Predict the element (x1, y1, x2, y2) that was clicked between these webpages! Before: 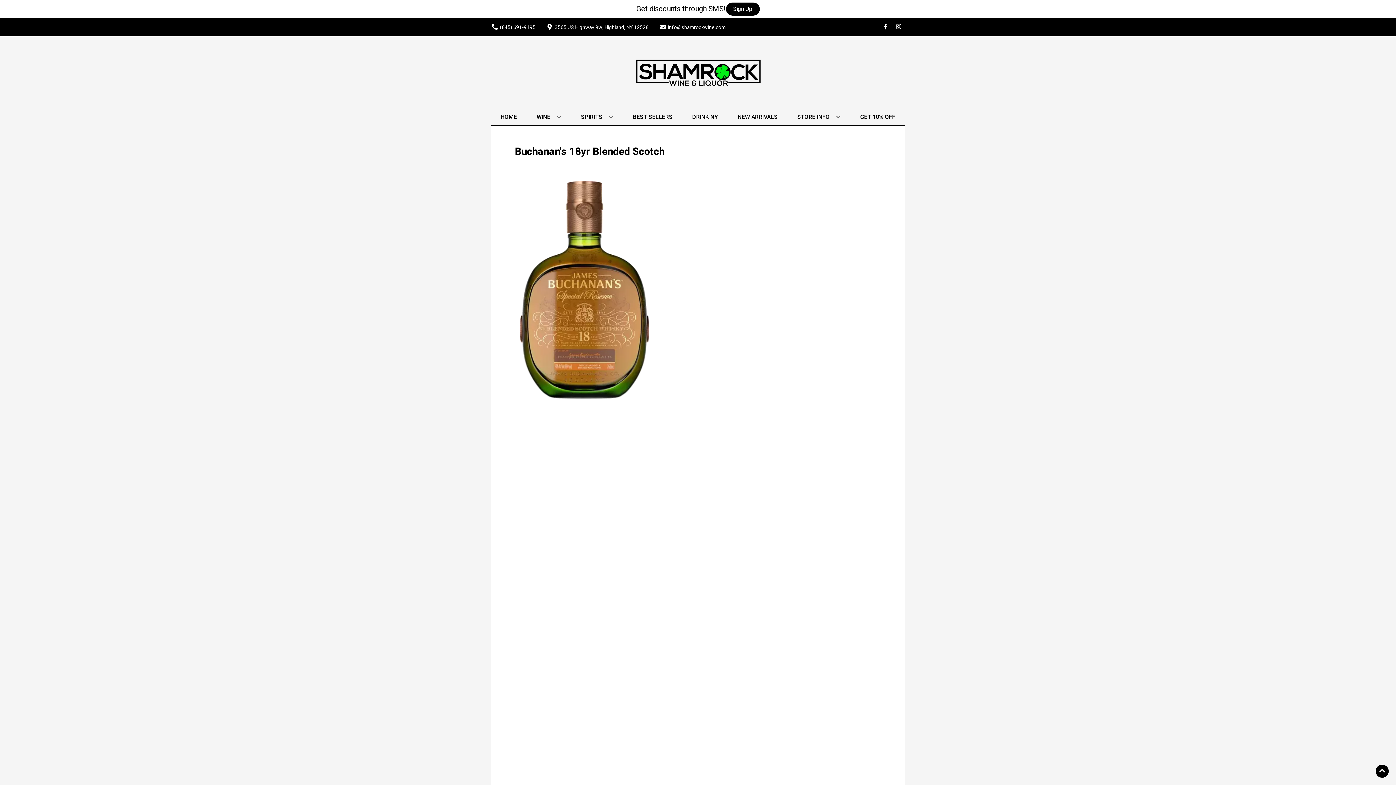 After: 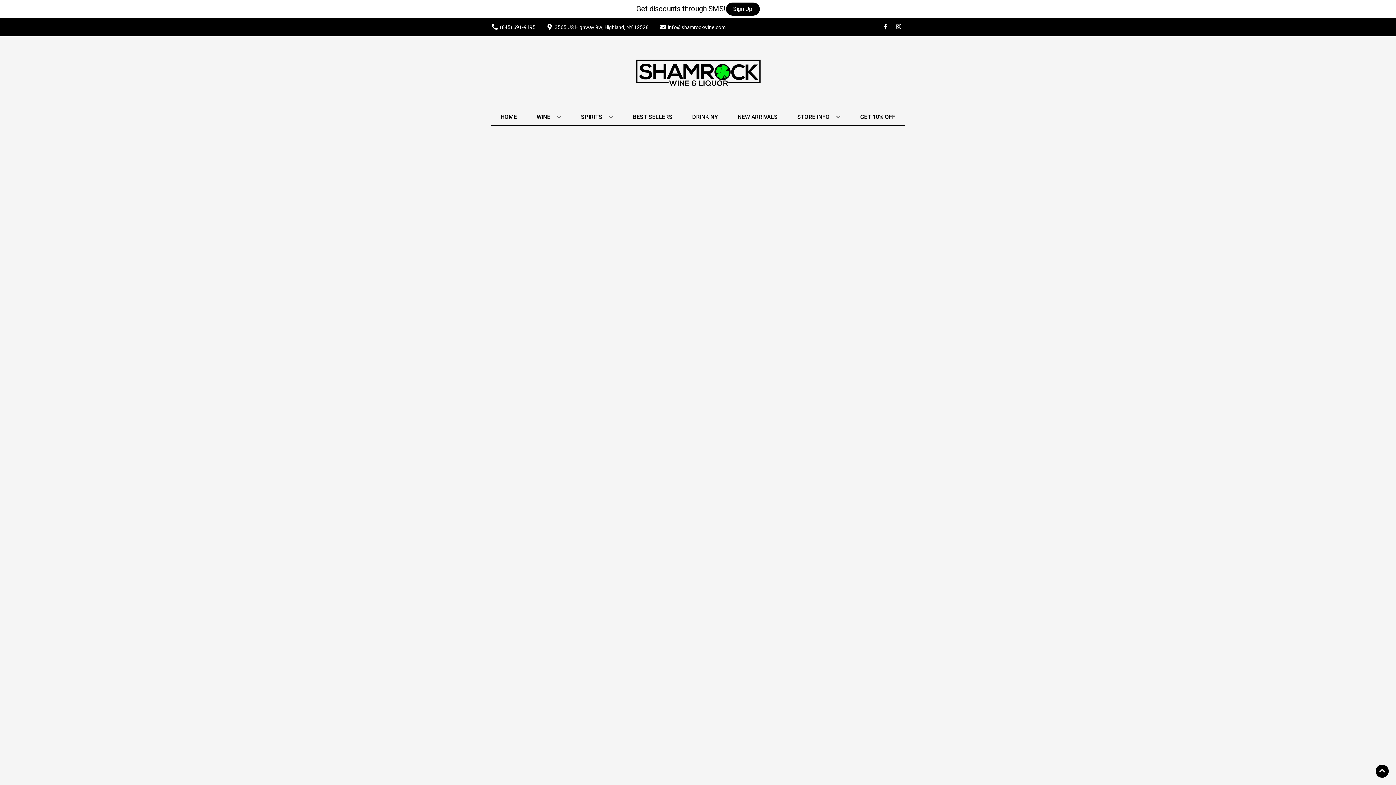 Action: bbox: (689, 109, 721, 125) label: DRINK NY